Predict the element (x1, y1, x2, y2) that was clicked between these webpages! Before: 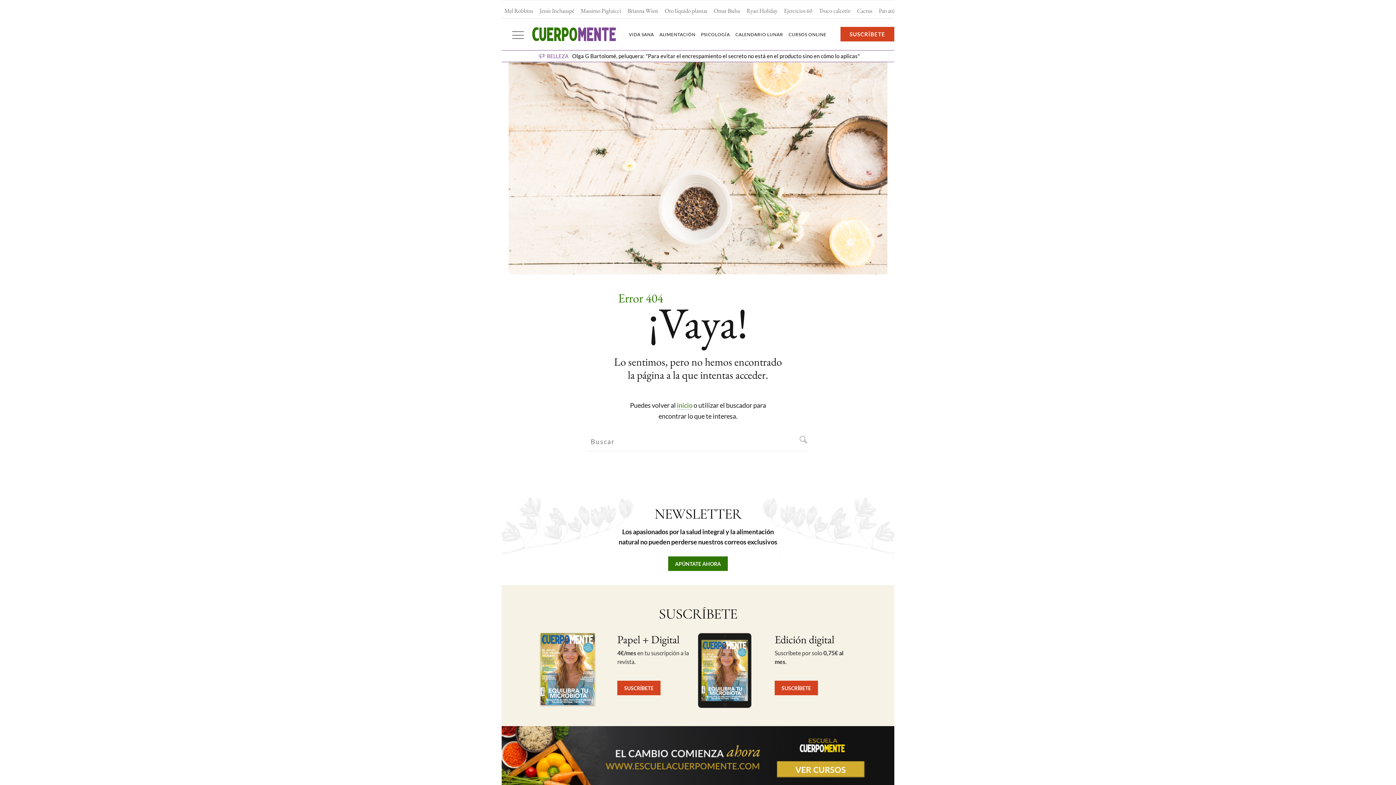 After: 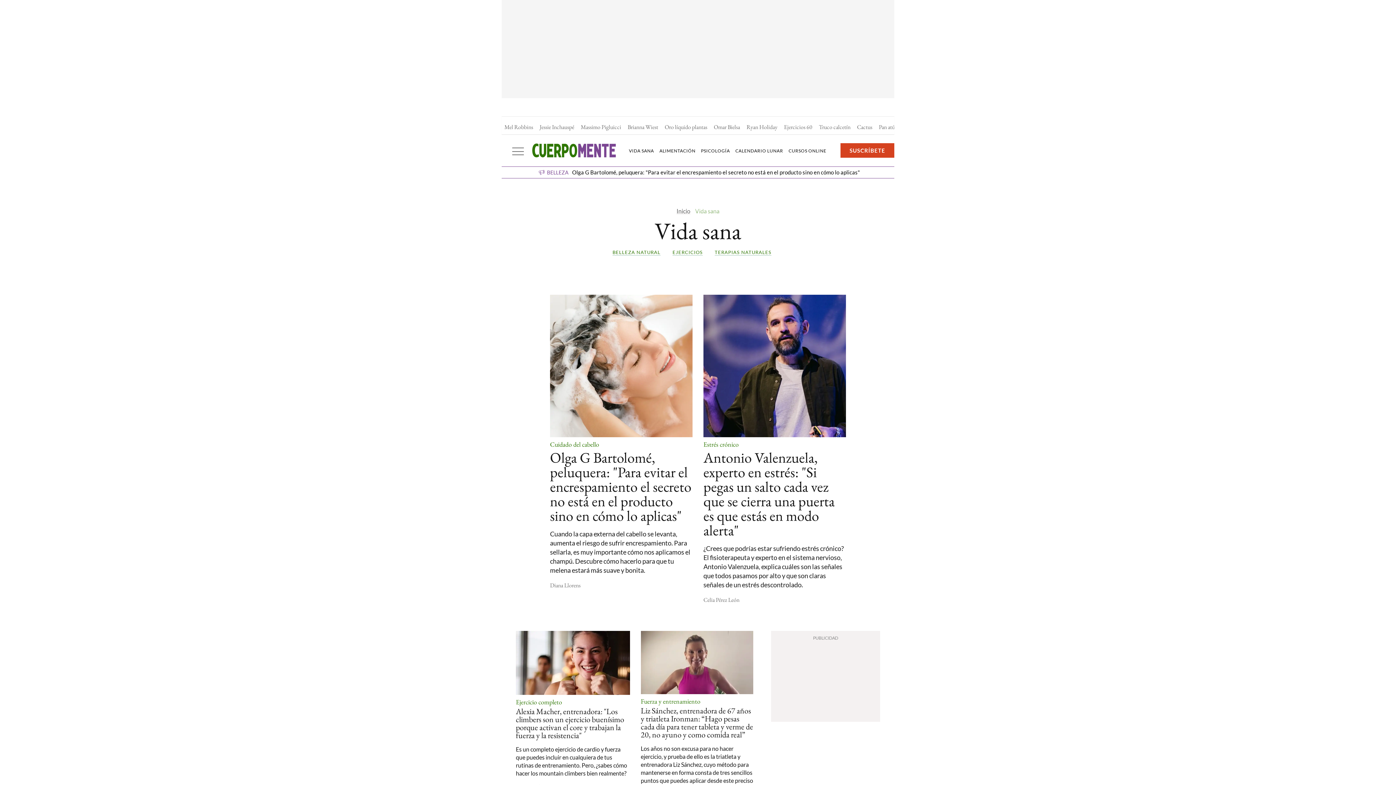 Action: bbox: (629, 31, 659, 37) label: VIDA SANA